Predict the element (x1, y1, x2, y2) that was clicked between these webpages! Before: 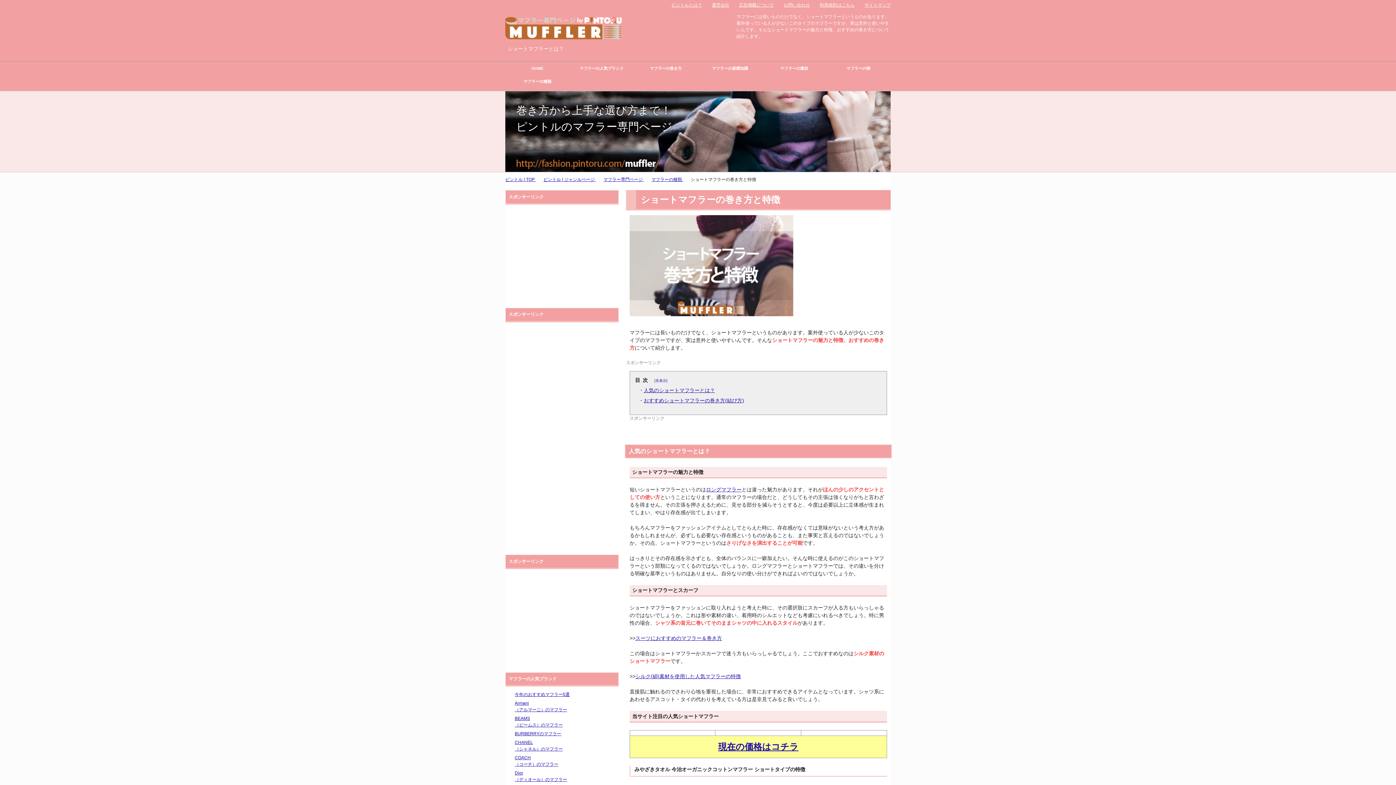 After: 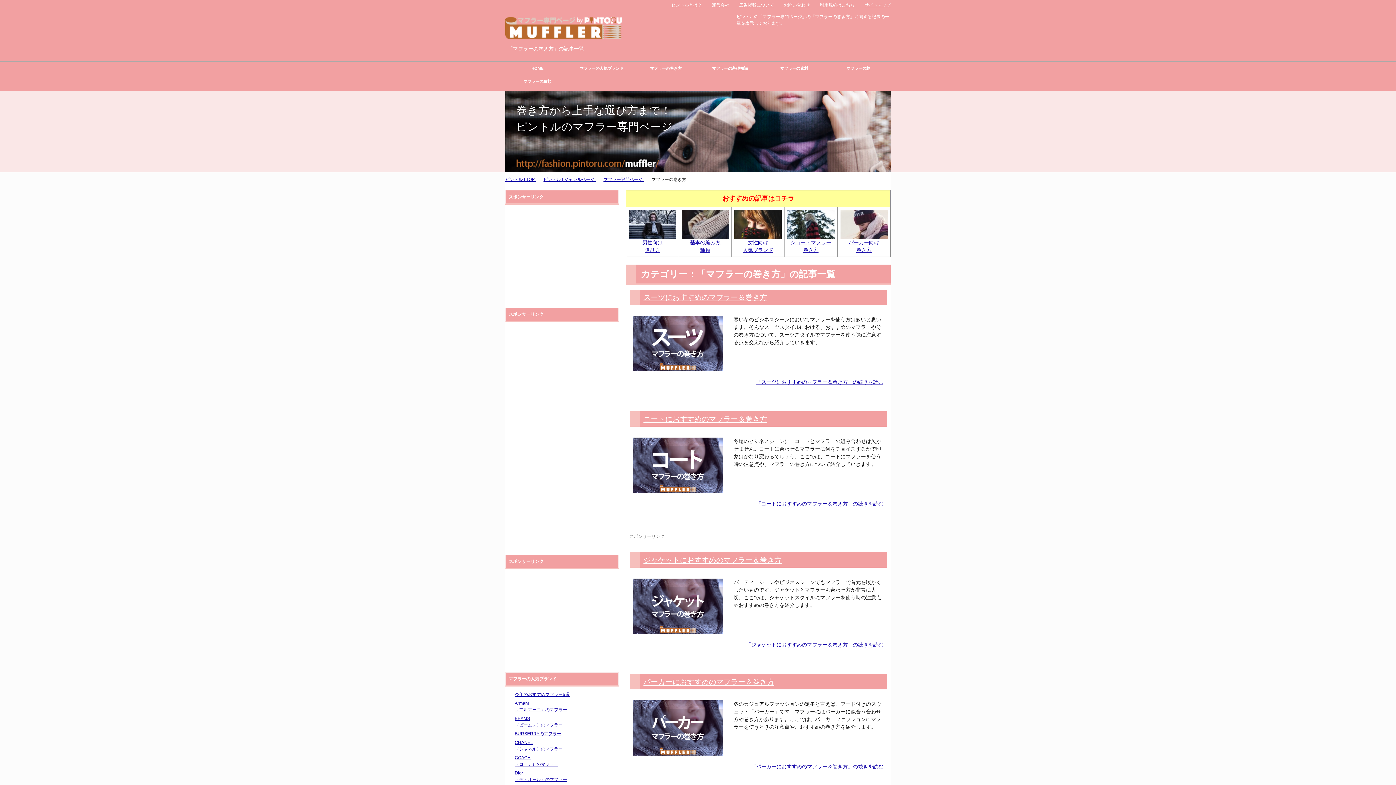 Action: bbox: (633, 61, 698, 75) label: マフラーの巻き方